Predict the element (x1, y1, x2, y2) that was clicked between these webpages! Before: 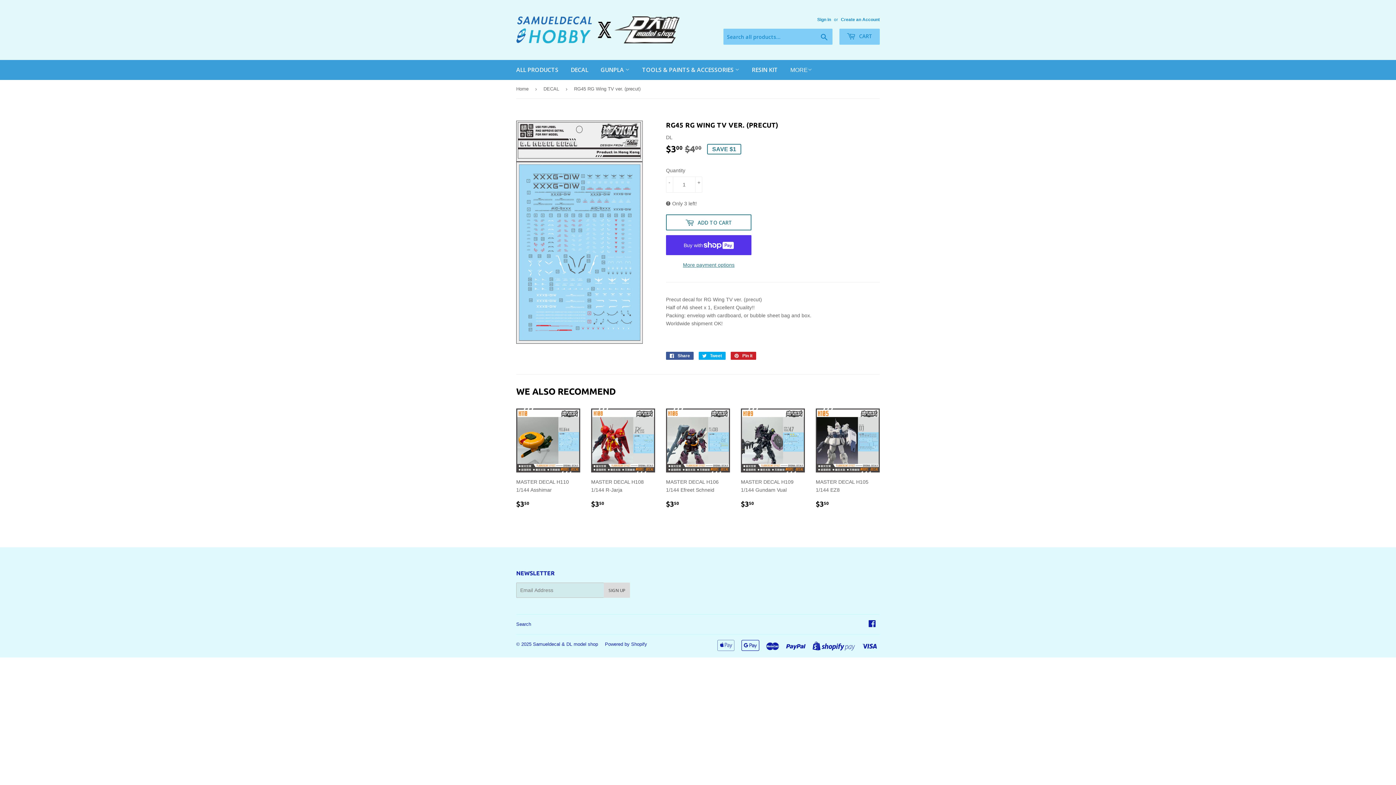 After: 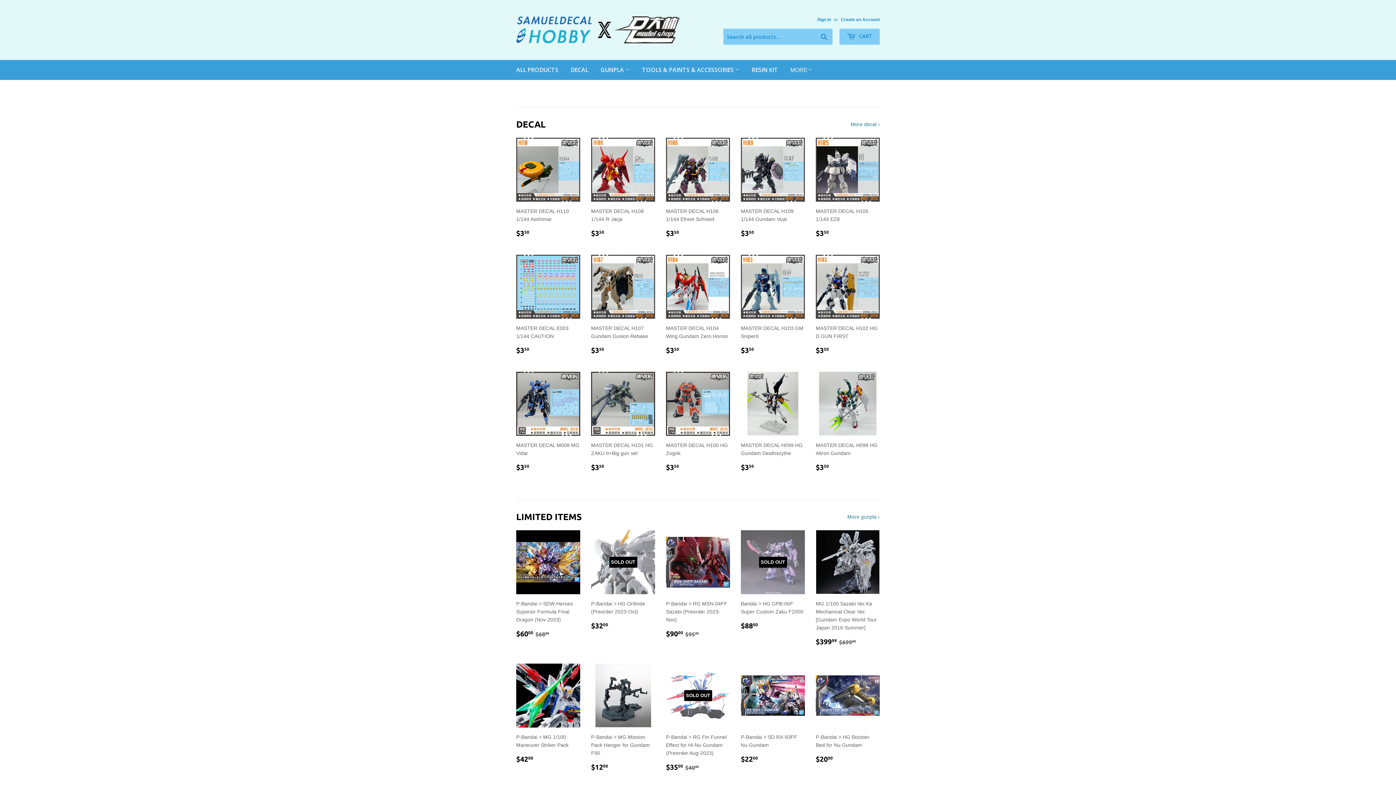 Action: bbox: (516, 16, 698, 43)